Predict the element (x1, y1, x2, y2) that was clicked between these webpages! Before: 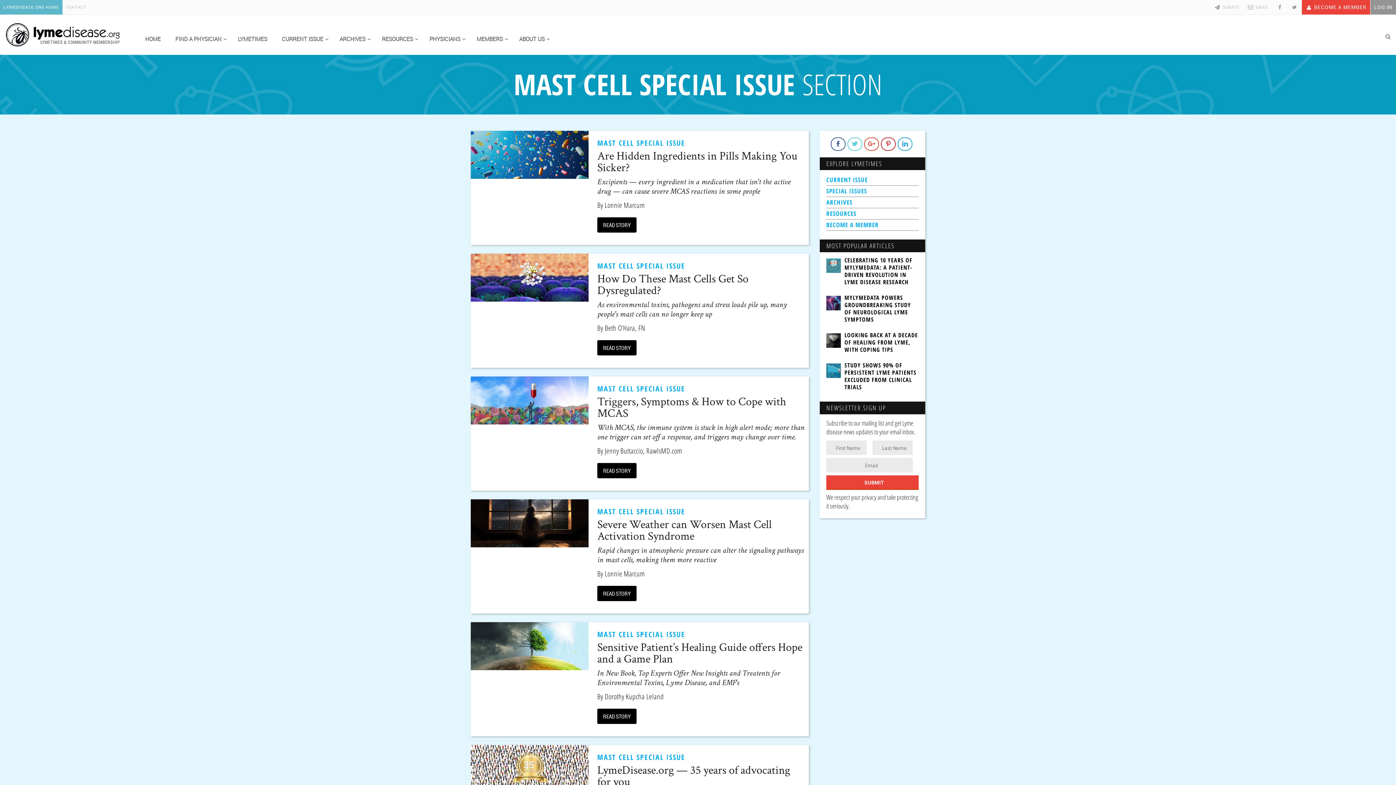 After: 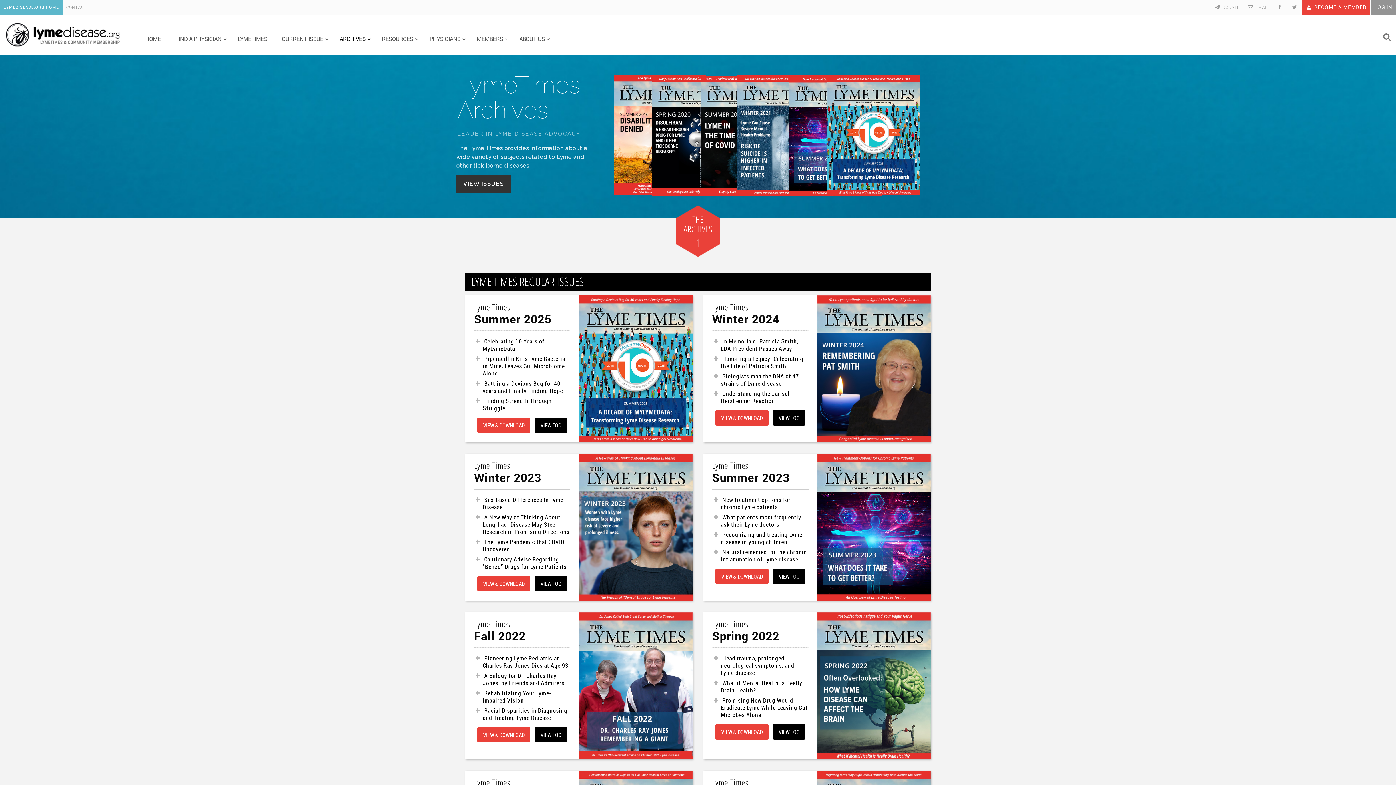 Action: bbox: (332, 29, 374, 47) label: ARCHIVES